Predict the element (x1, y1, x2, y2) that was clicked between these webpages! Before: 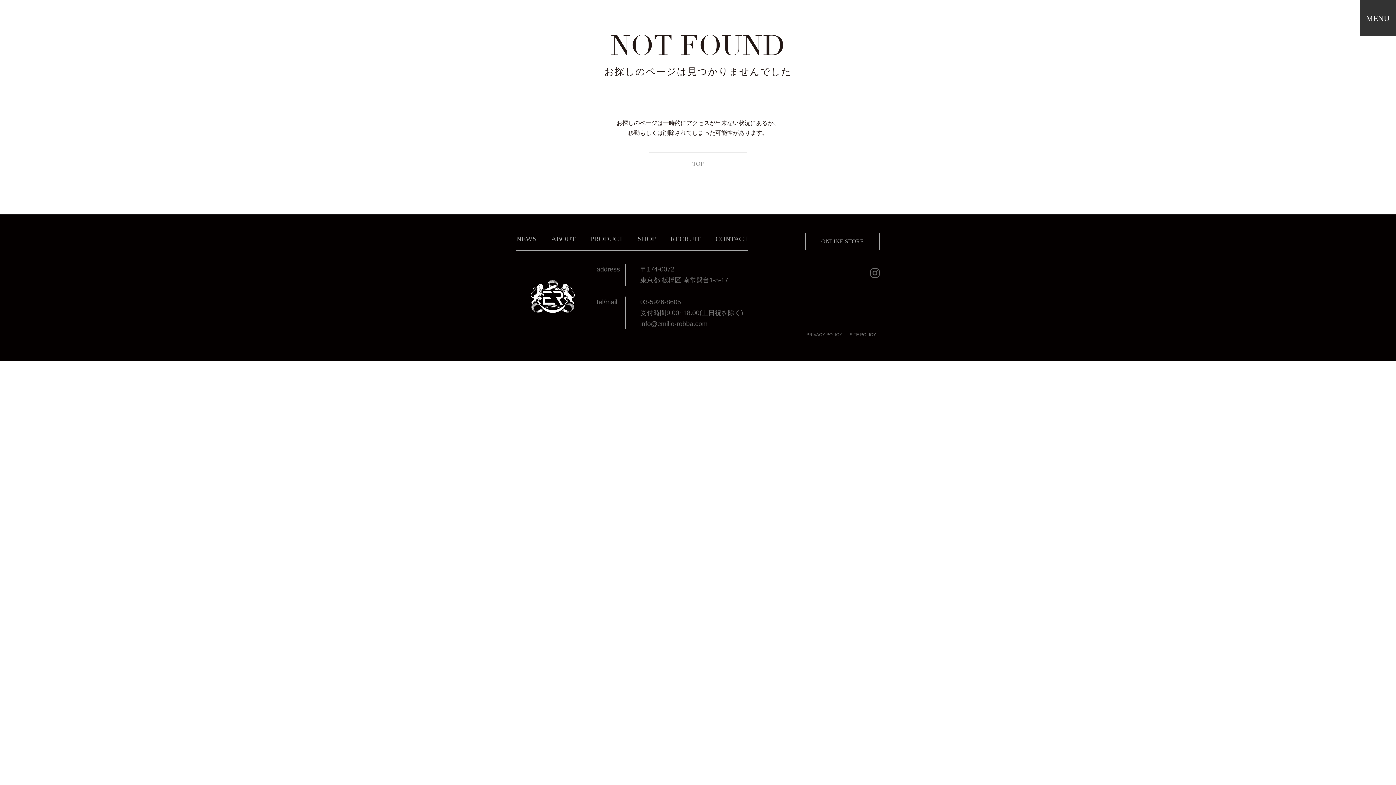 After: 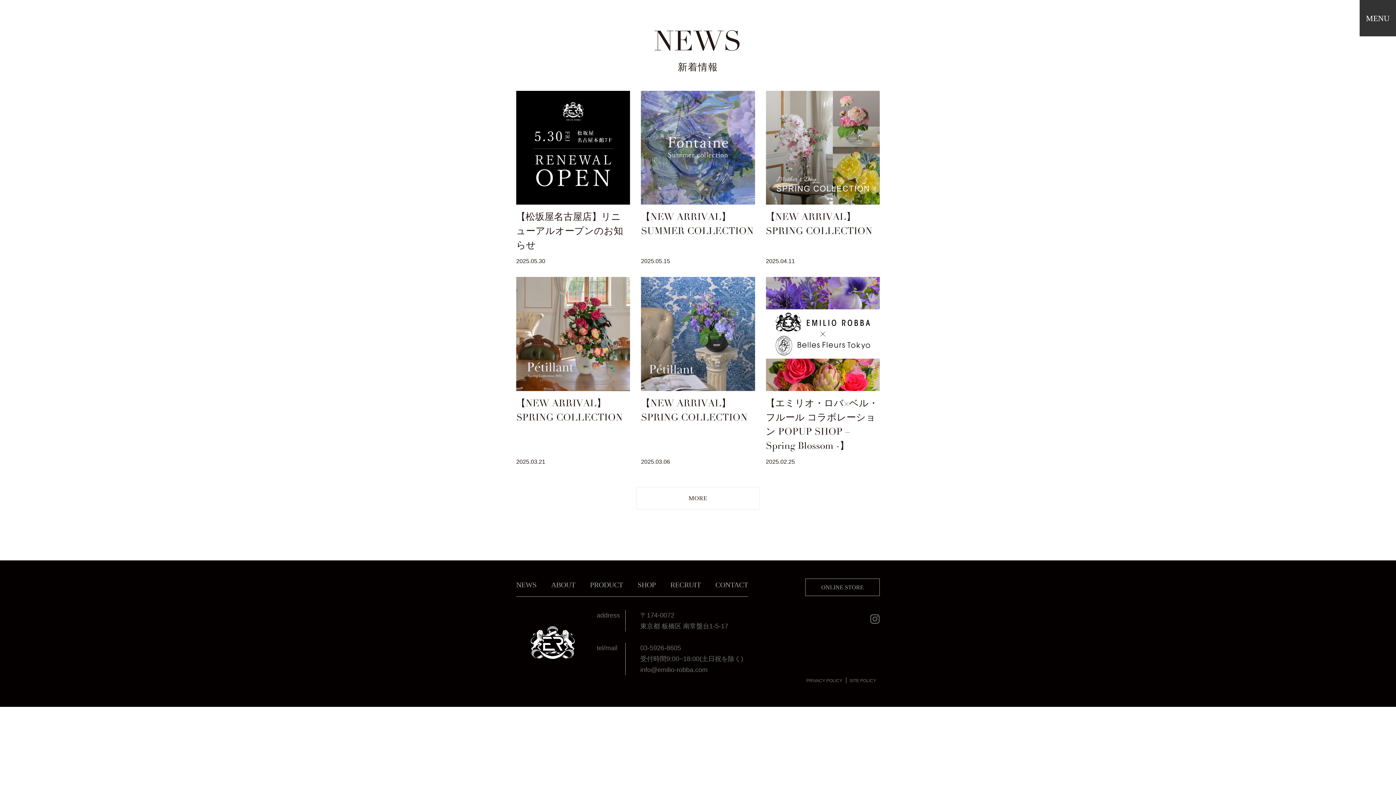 Action: label: NEWS bbox: (516, 232, 536, 245)